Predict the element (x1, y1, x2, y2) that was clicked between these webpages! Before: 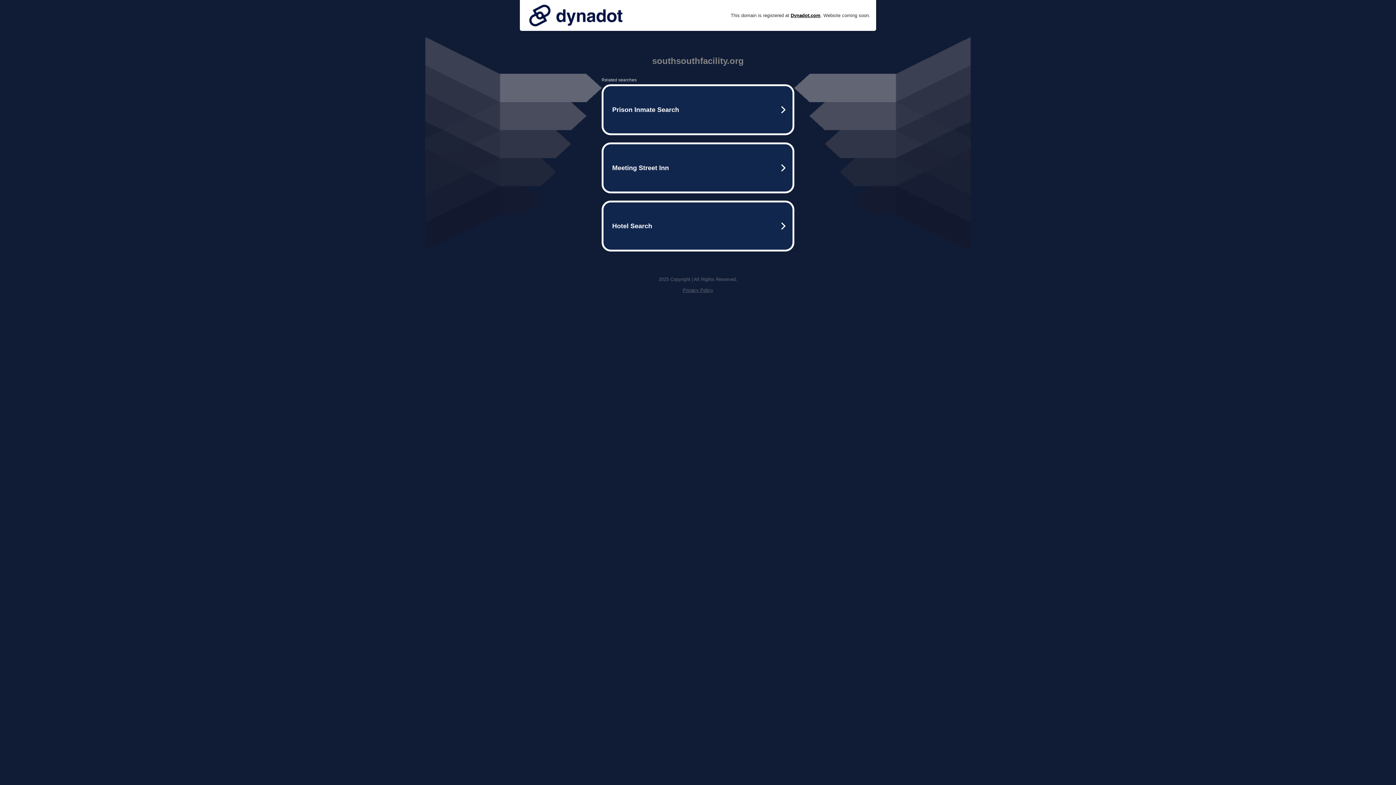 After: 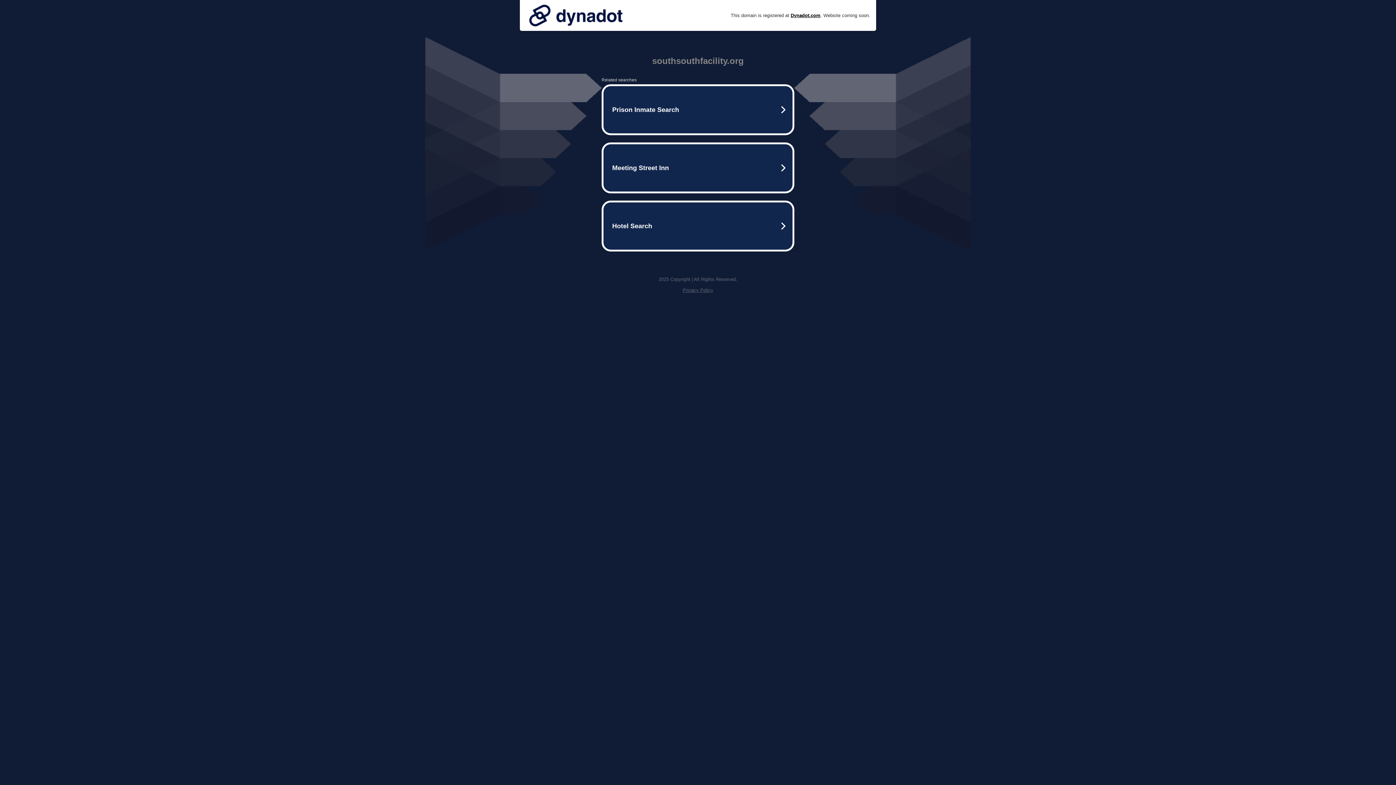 Action: bbox: (525, 0, 626, 30)